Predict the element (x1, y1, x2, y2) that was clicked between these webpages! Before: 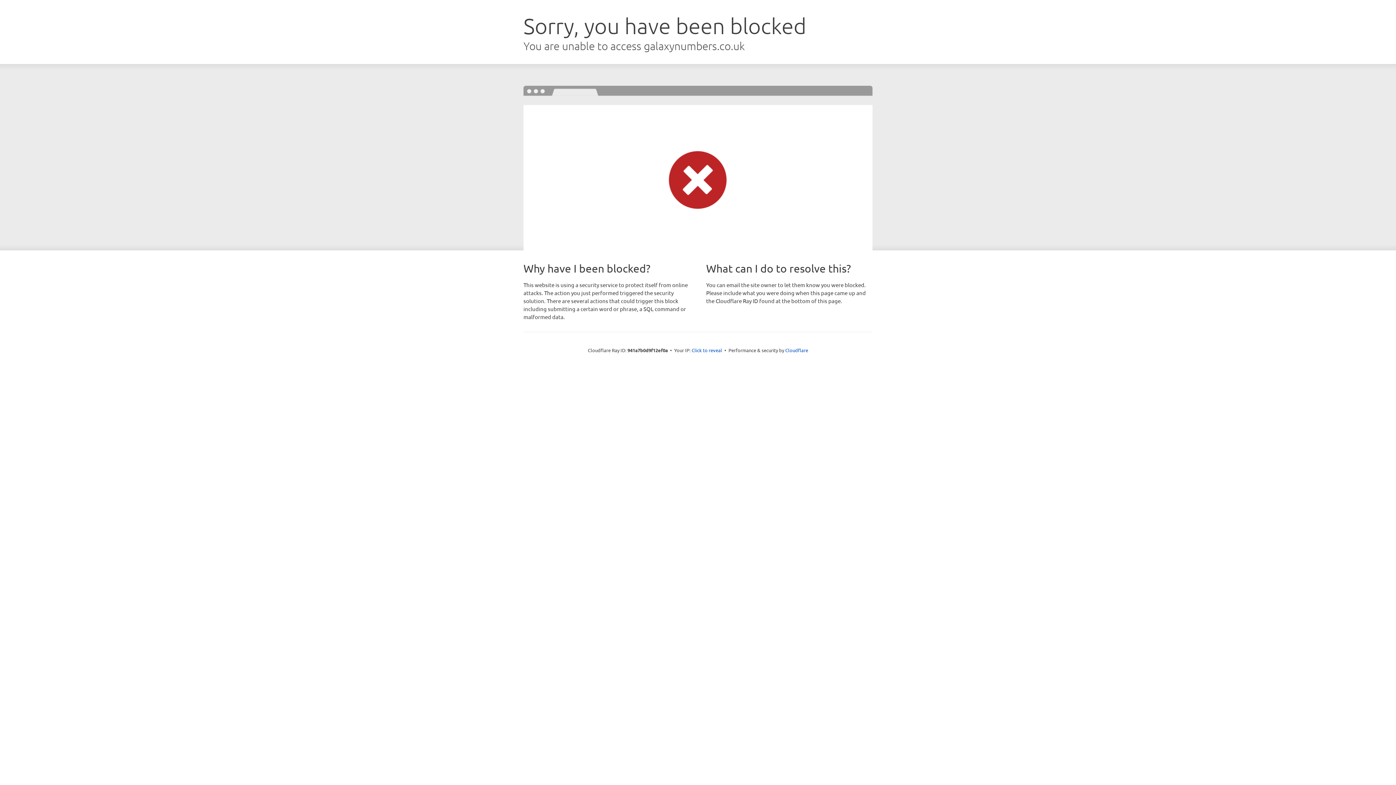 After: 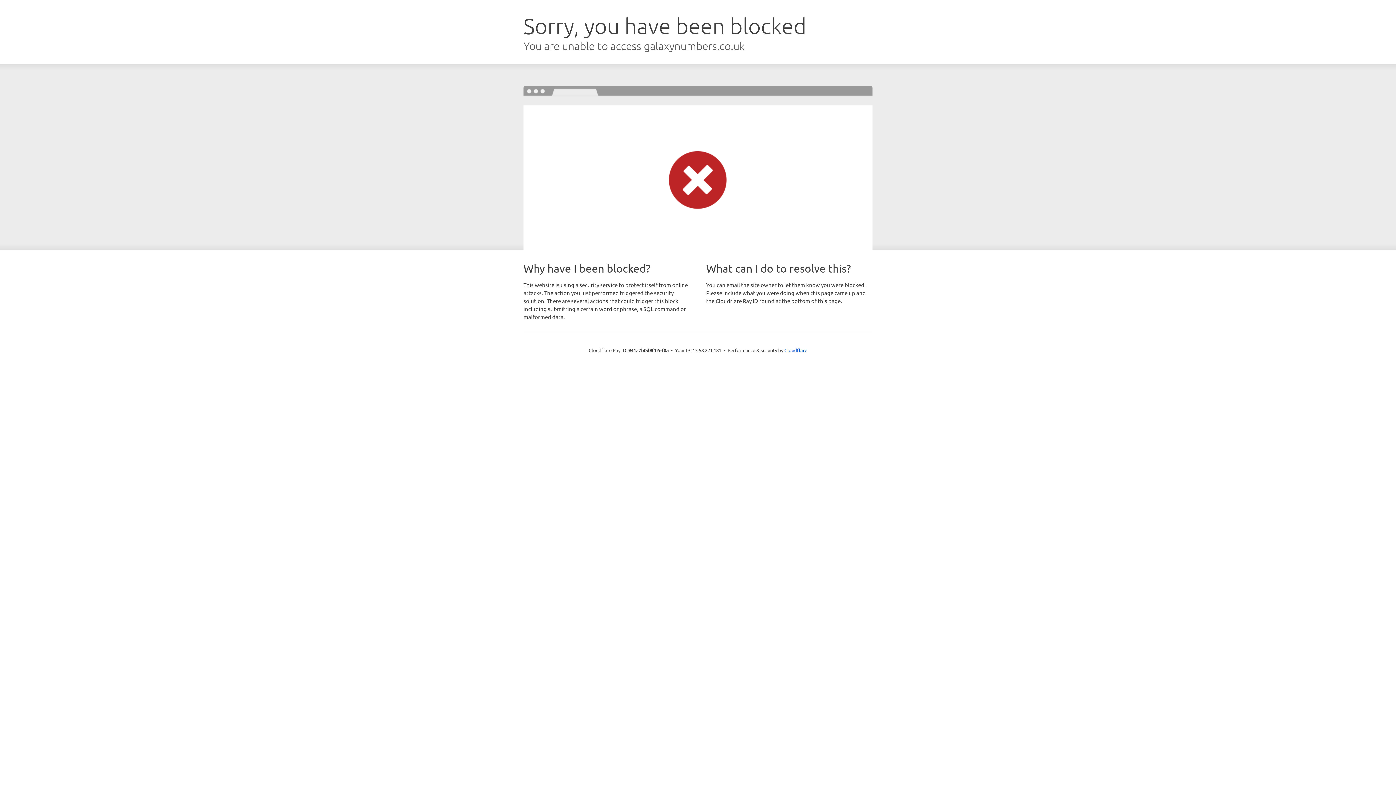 Action: bbox: (691, 346, 722, 353) label: Click to reveal